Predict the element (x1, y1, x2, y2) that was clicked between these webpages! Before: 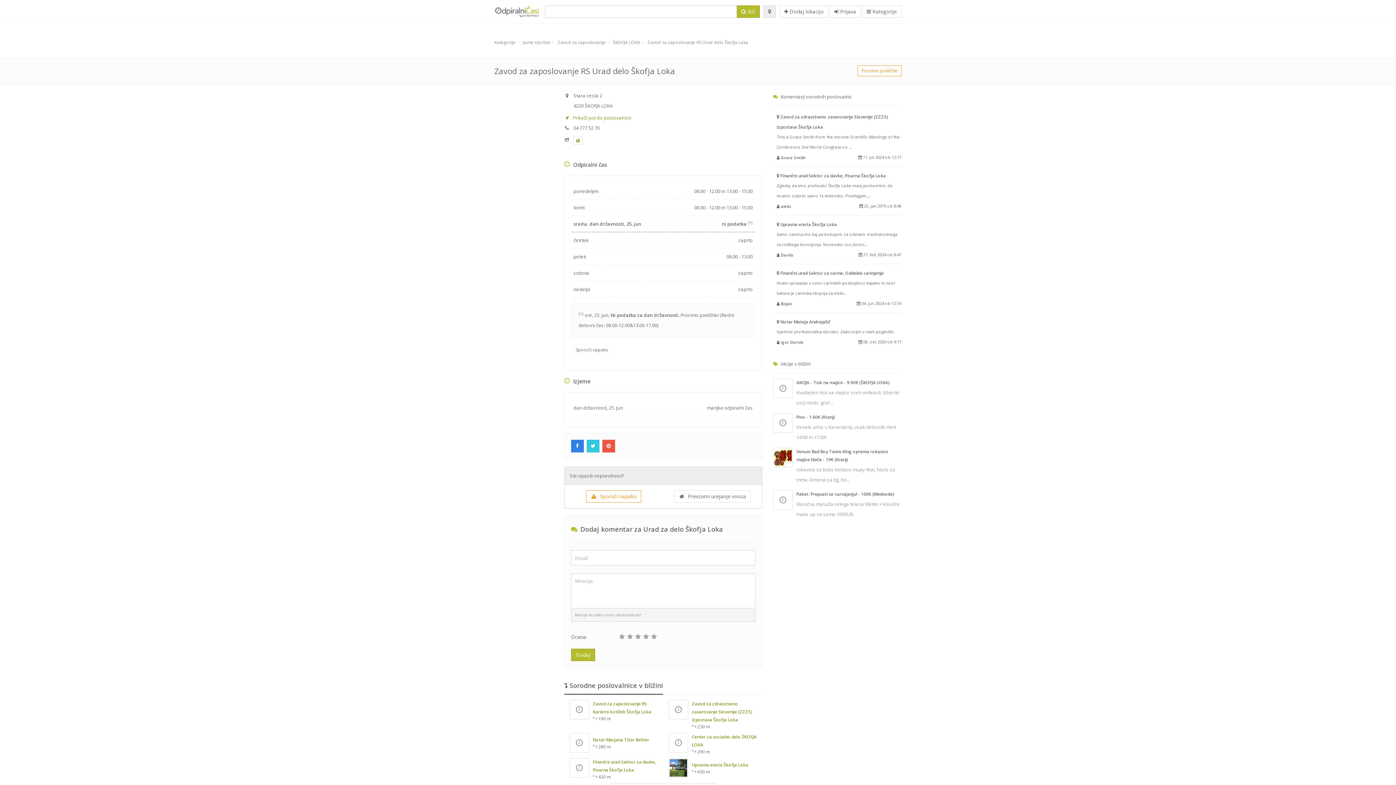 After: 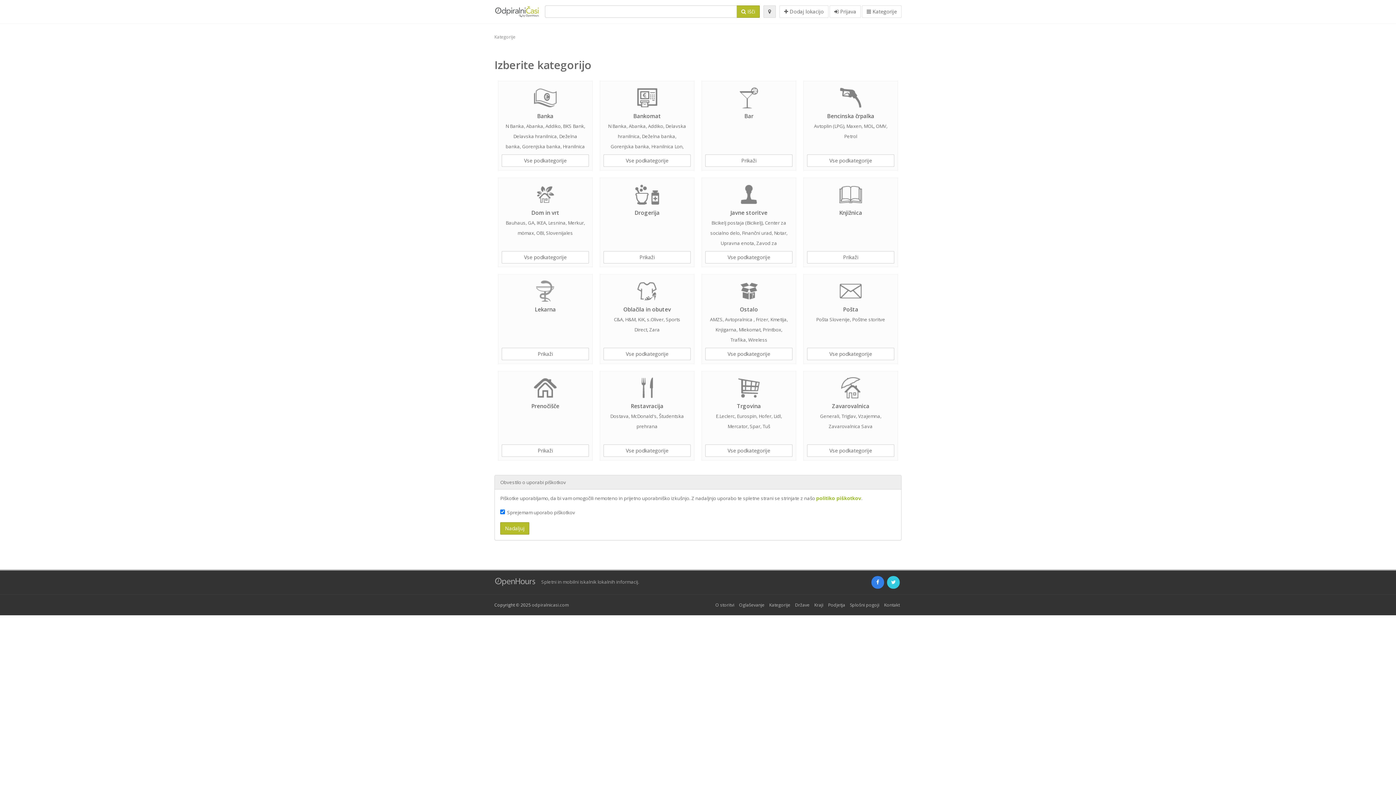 Action: bbox: (494, 39, 515, 45) label: Kategorije